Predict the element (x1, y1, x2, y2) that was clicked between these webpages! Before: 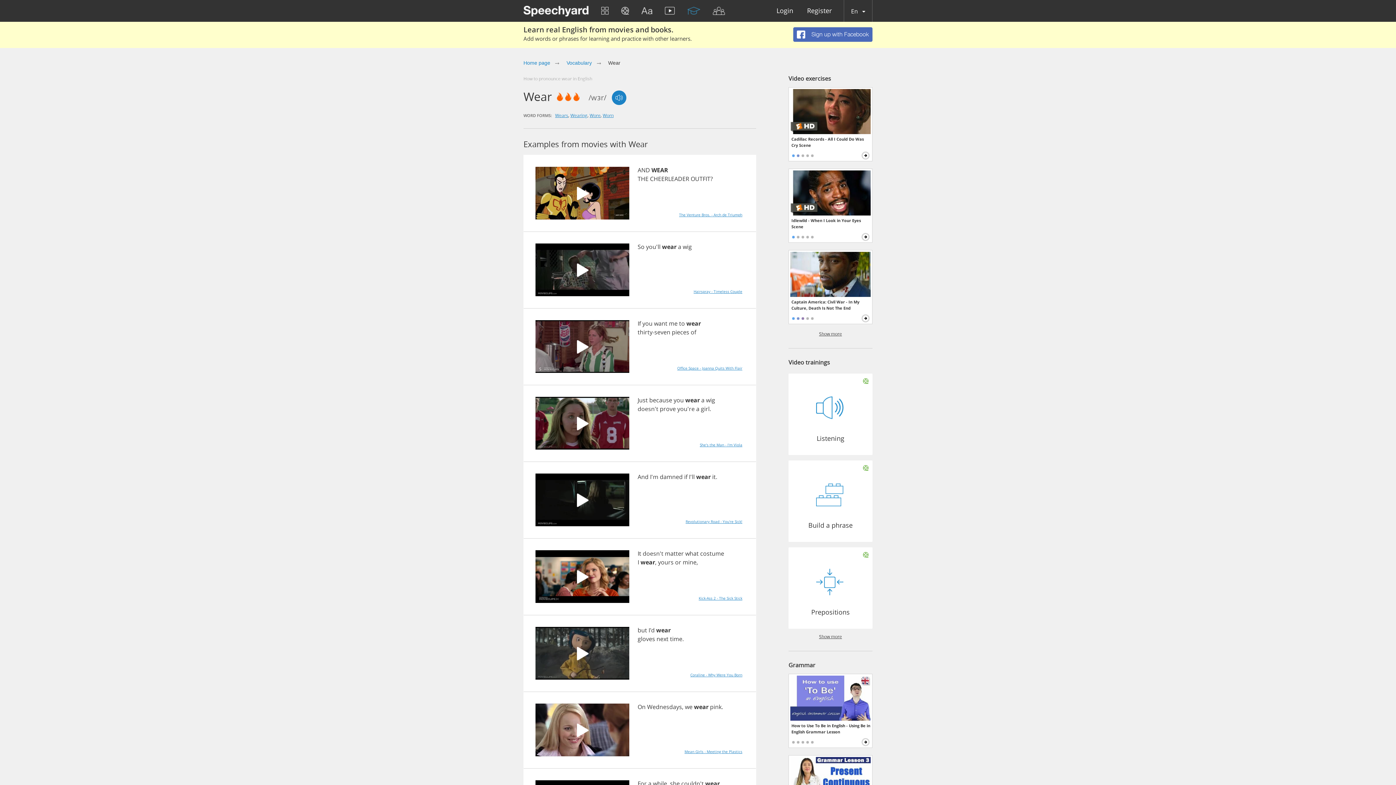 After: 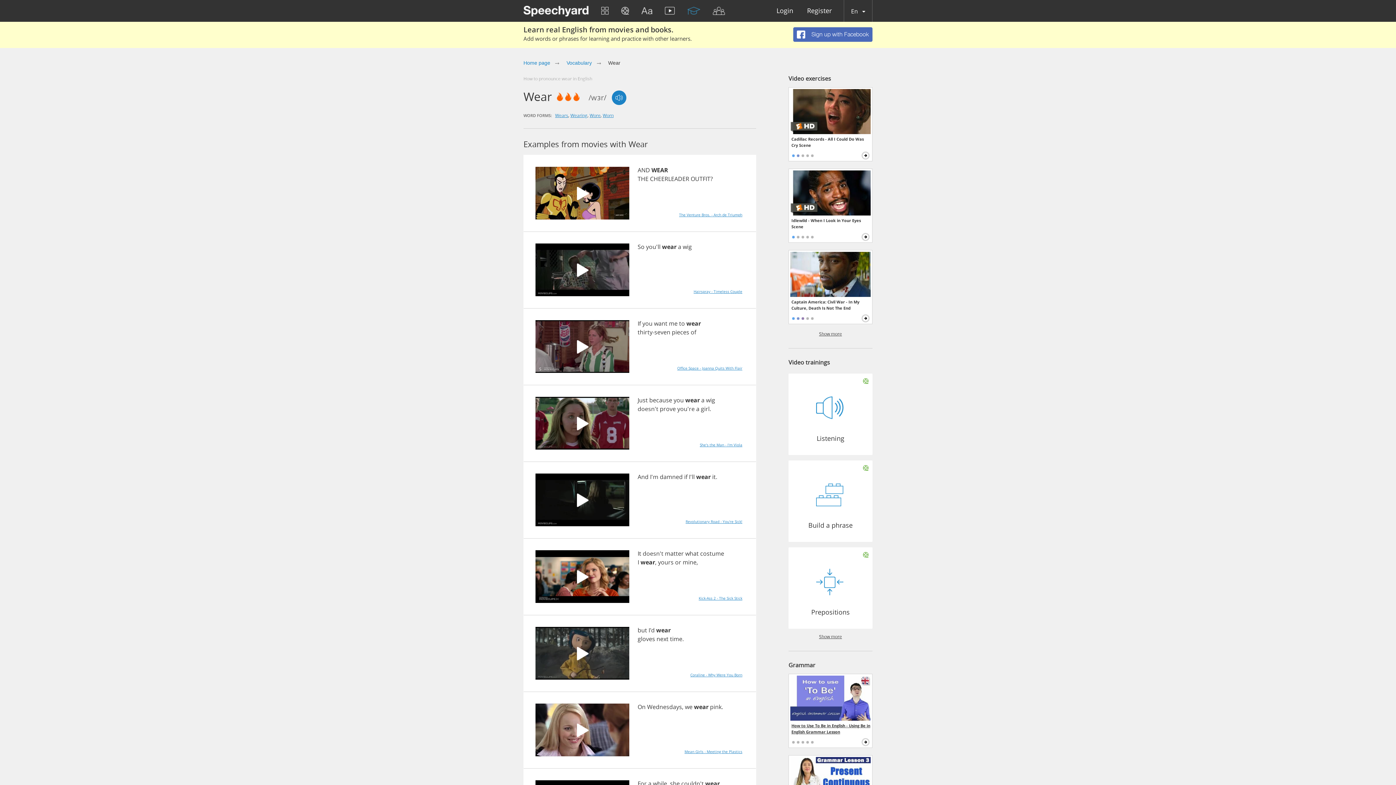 Action: label: How to Use To Be in English - Using Be in English Grammar Lesson bbox: (791, 722, 870, 736)